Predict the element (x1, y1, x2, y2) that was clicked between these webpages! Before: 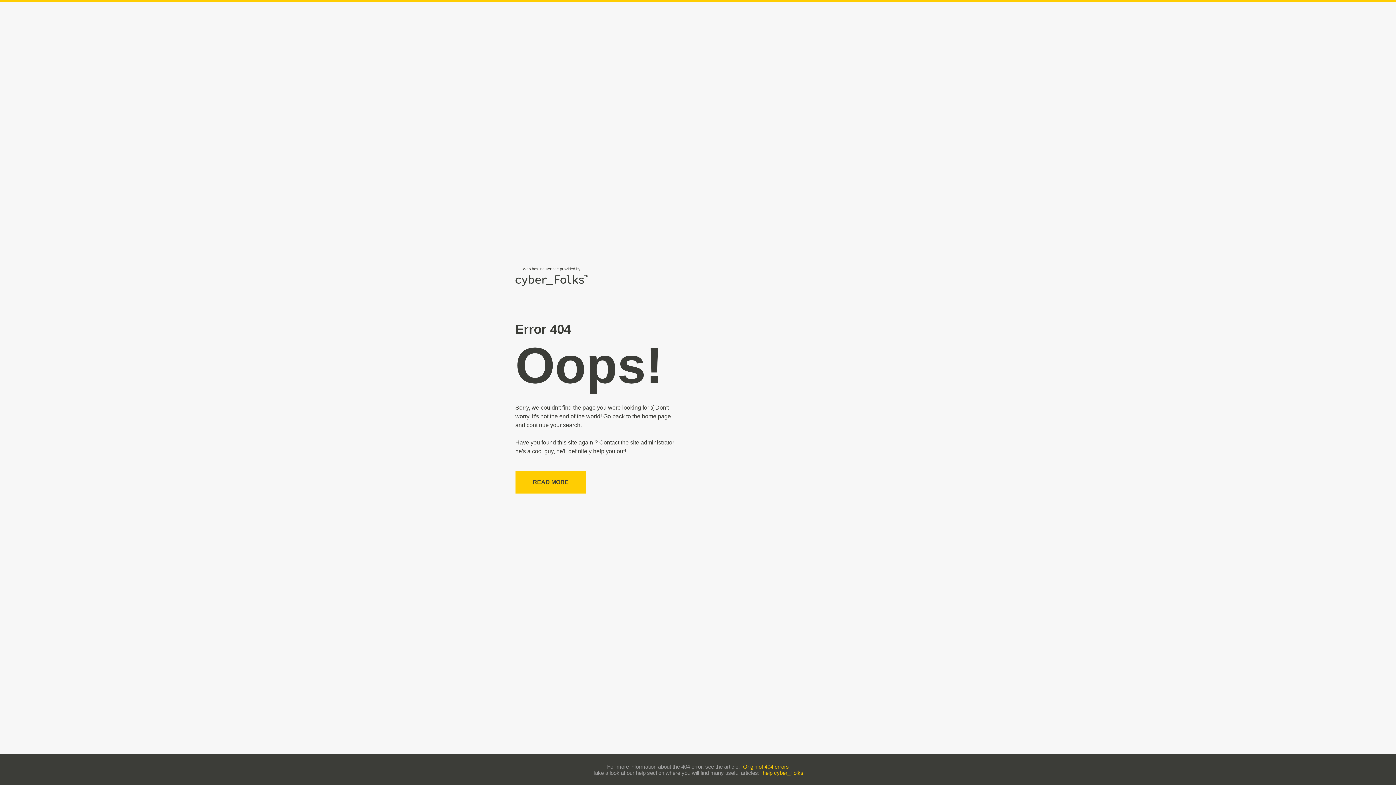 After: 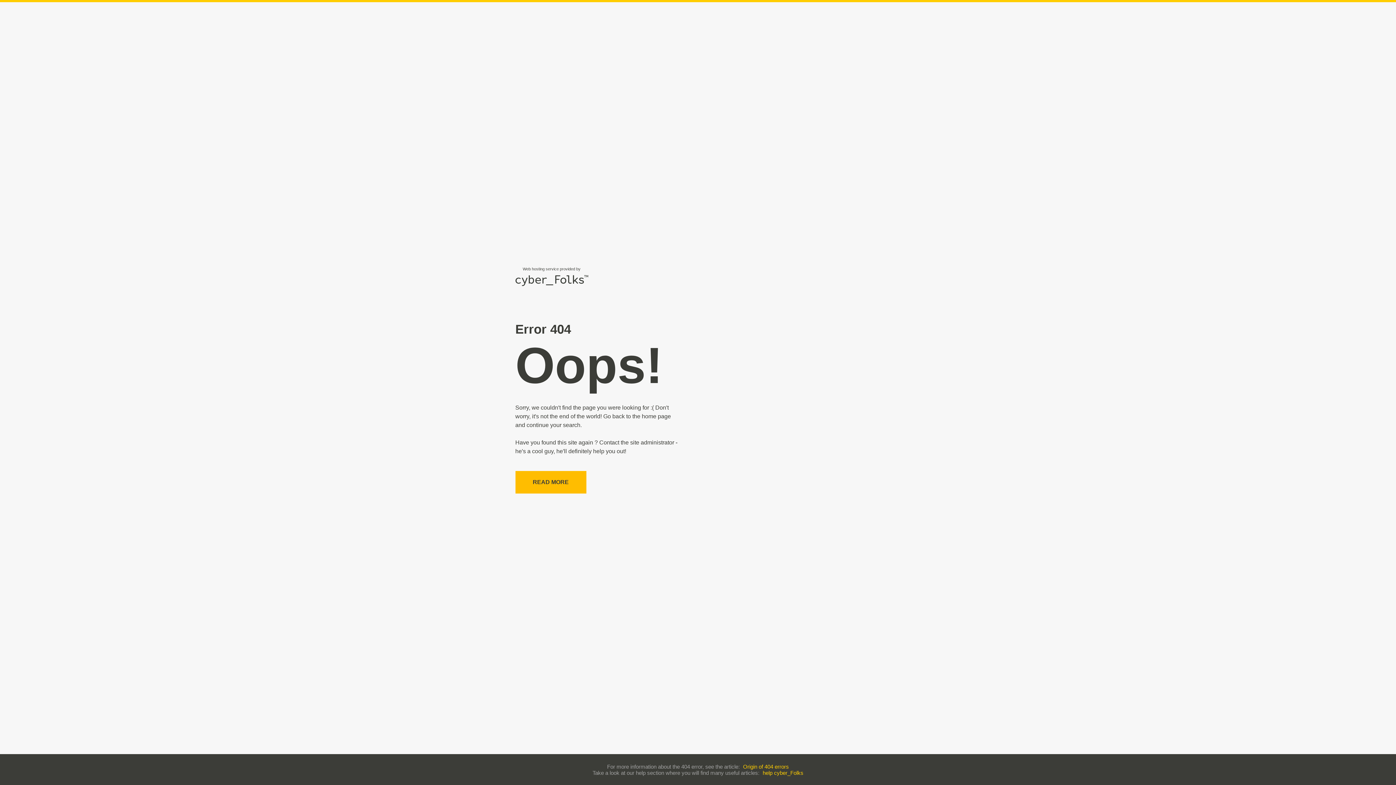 Action: bbox: (515, 471, 586, 493) label: READ MORE